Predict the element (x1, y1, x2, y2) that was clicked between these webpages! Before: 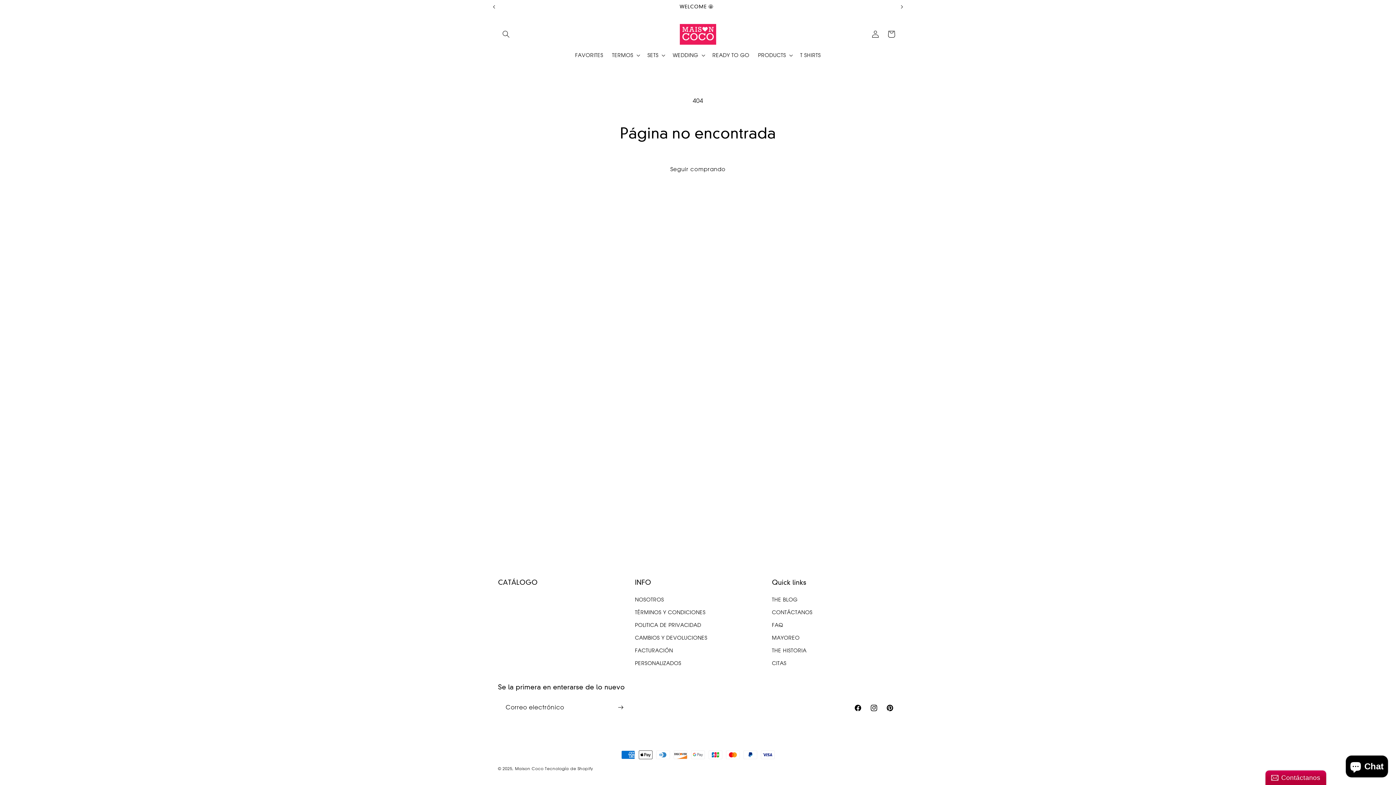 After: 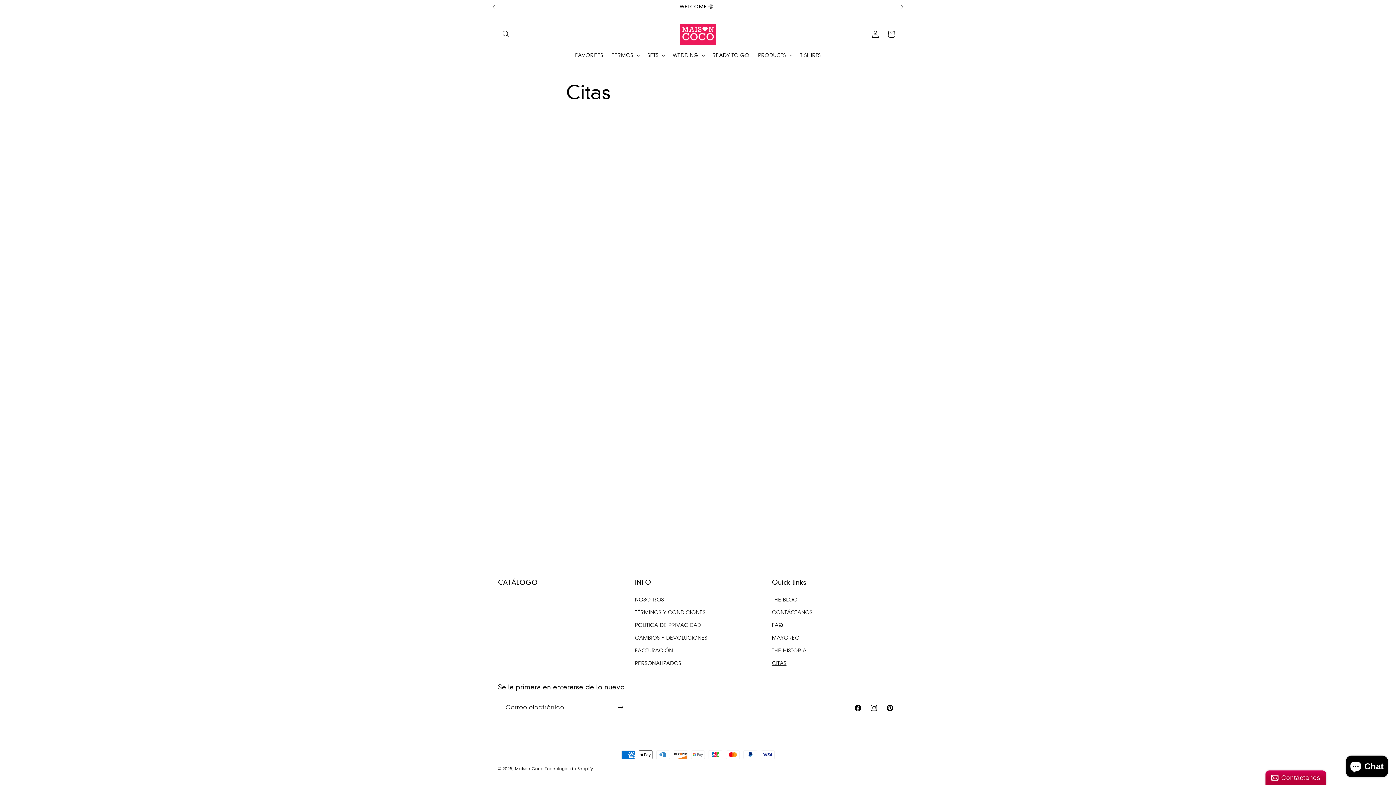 Action: bbox: (772, 657, 786, 669) label: CITAS